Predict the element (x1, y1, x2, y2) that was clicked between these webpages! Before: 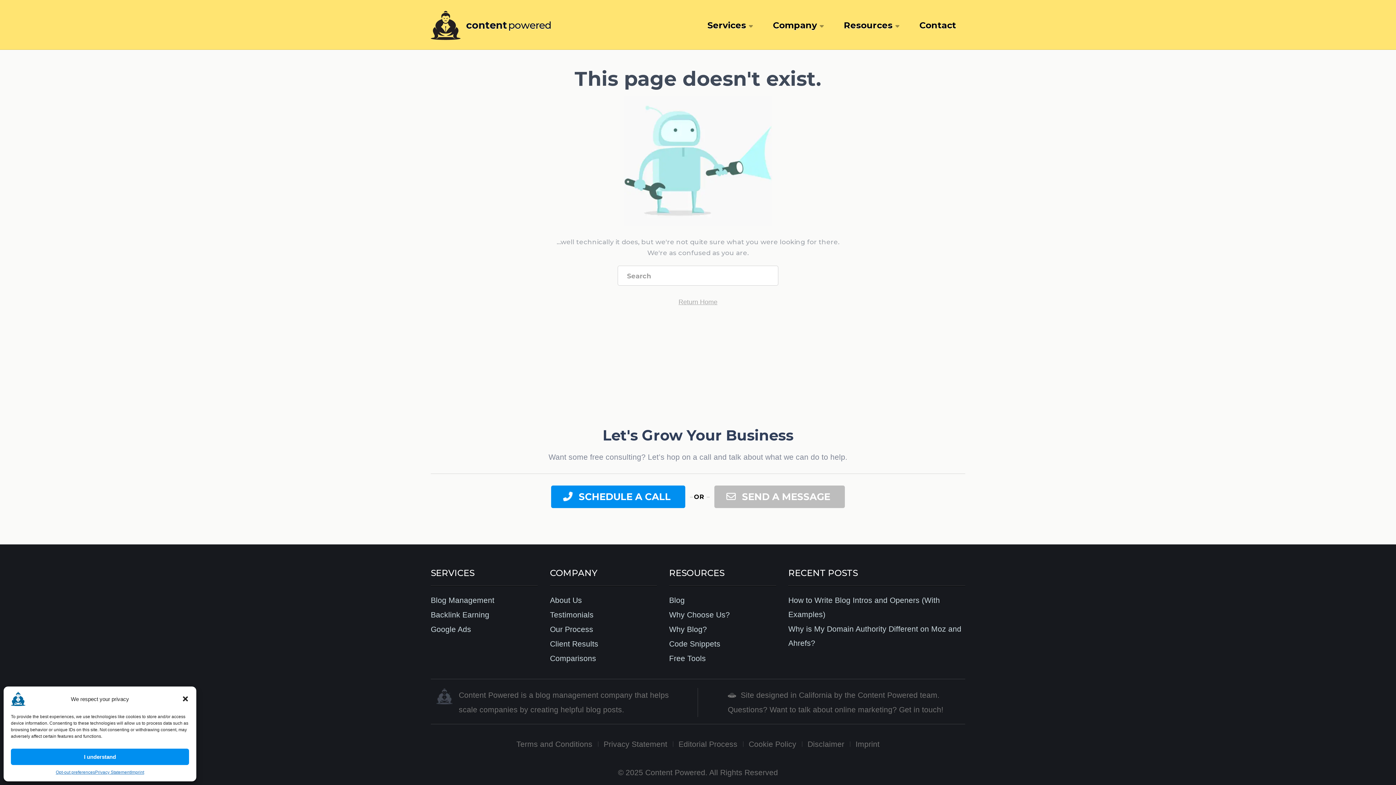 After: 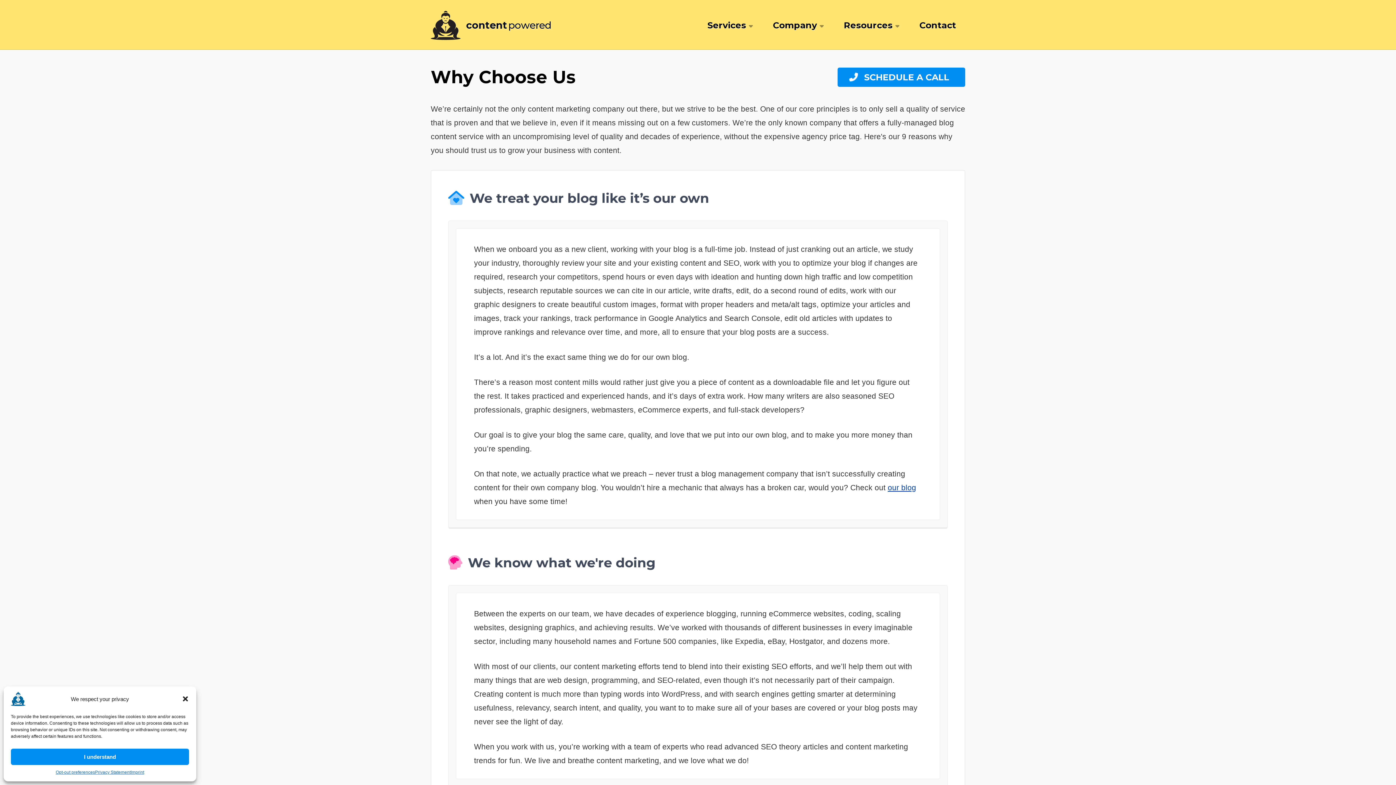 Action: label: Why Choose Us? bbox: (669, 610, 730, 619)